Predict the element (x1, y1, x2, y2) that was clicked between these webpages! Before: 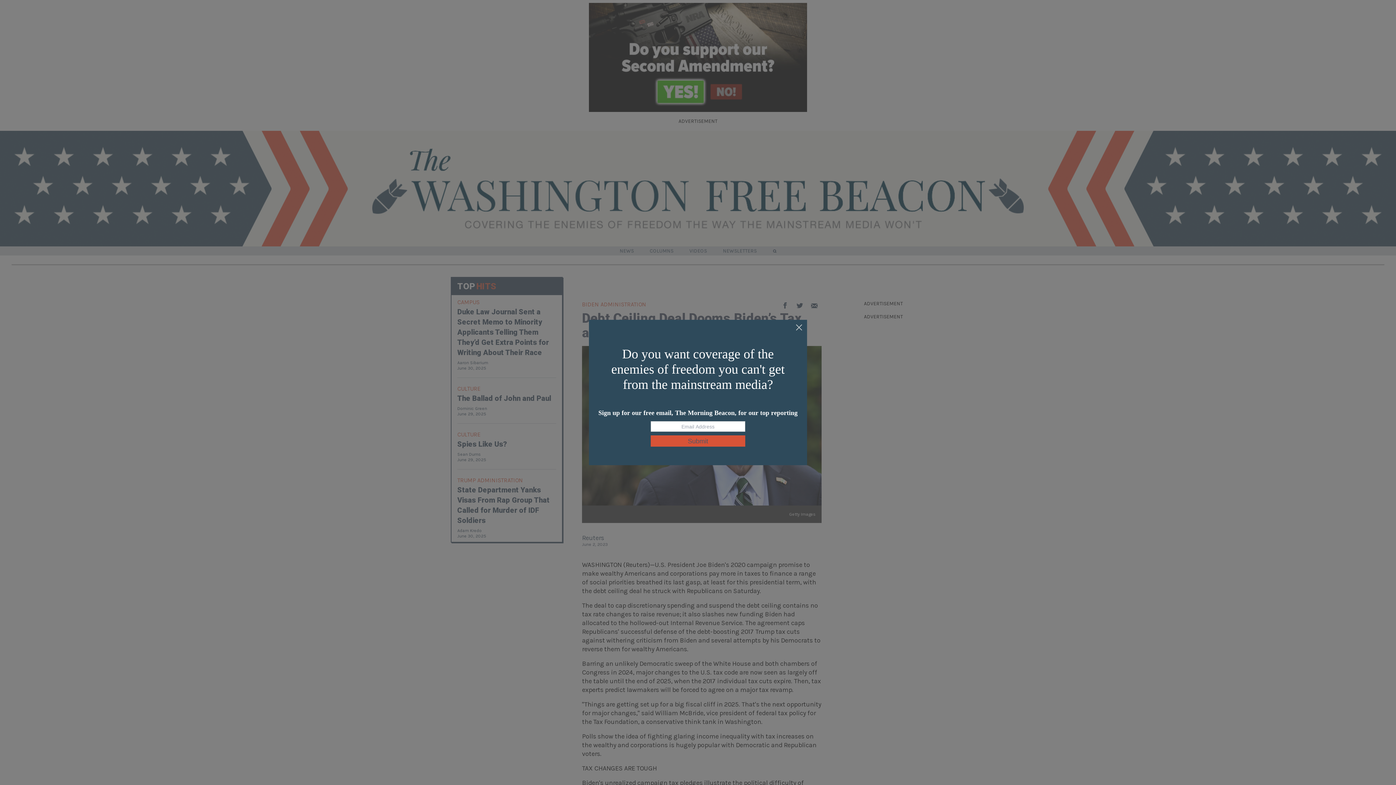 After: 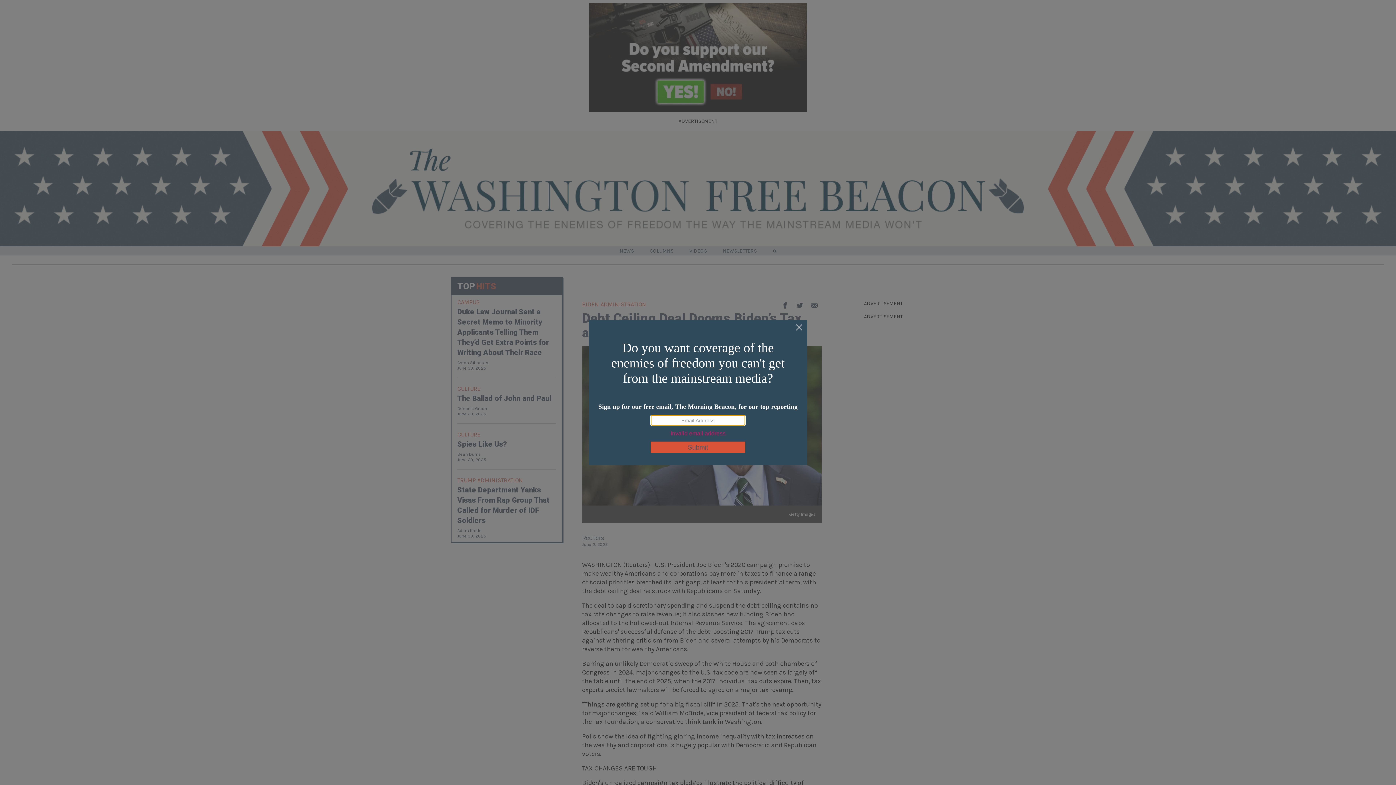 Action: label: Submit bbox: (650, 435, 745, 446)